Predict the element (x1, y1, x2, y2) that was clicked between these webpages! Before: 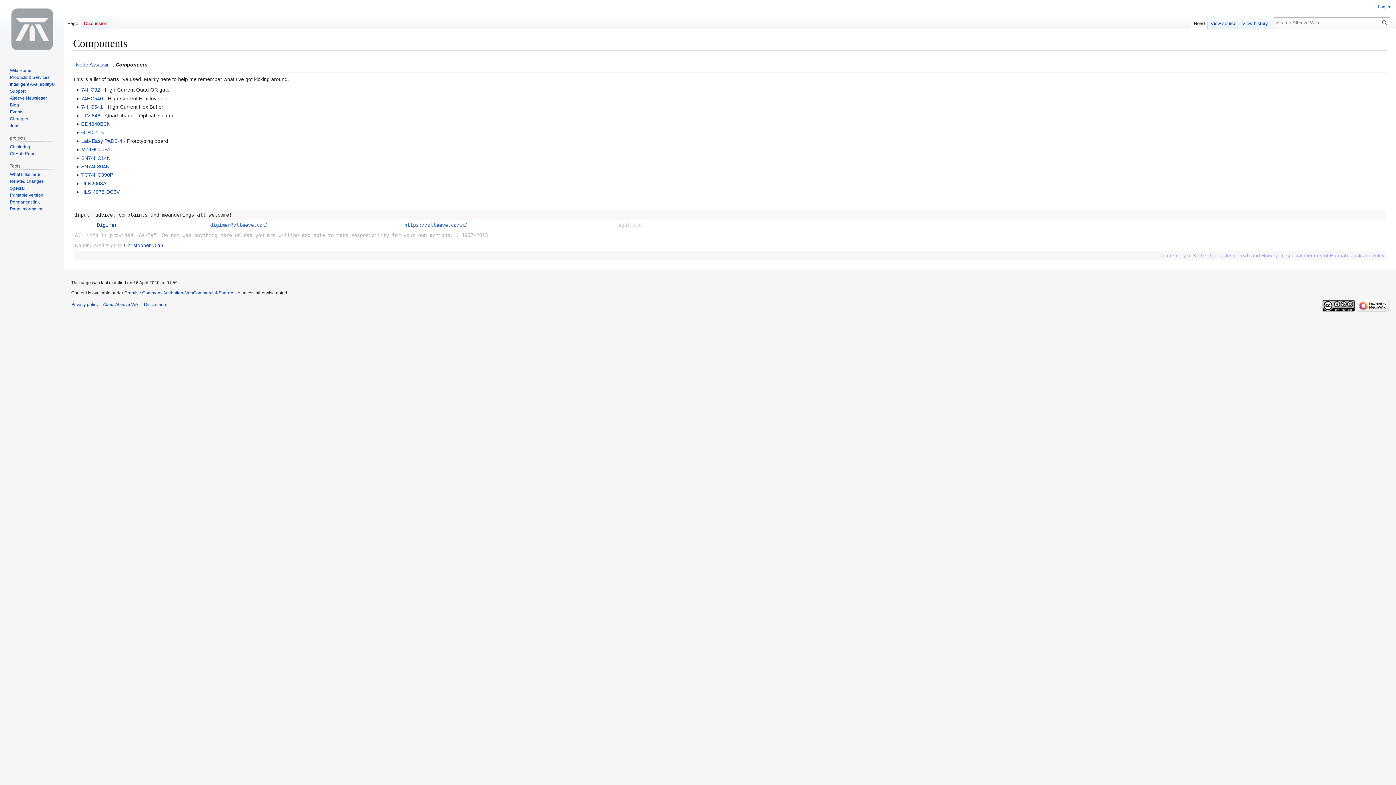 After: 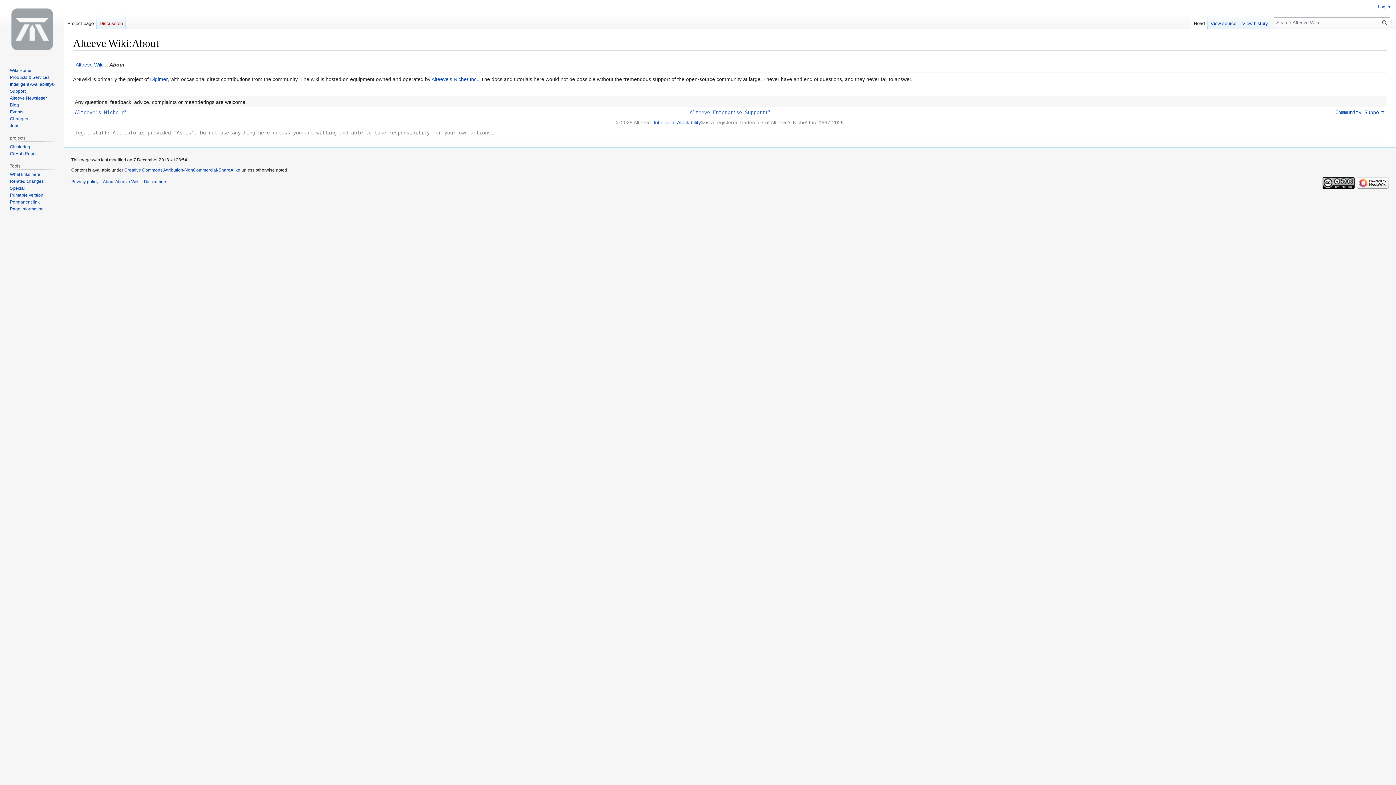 Action: label: About Alteeve Wiki bbox: (102, 302, 139, 307)